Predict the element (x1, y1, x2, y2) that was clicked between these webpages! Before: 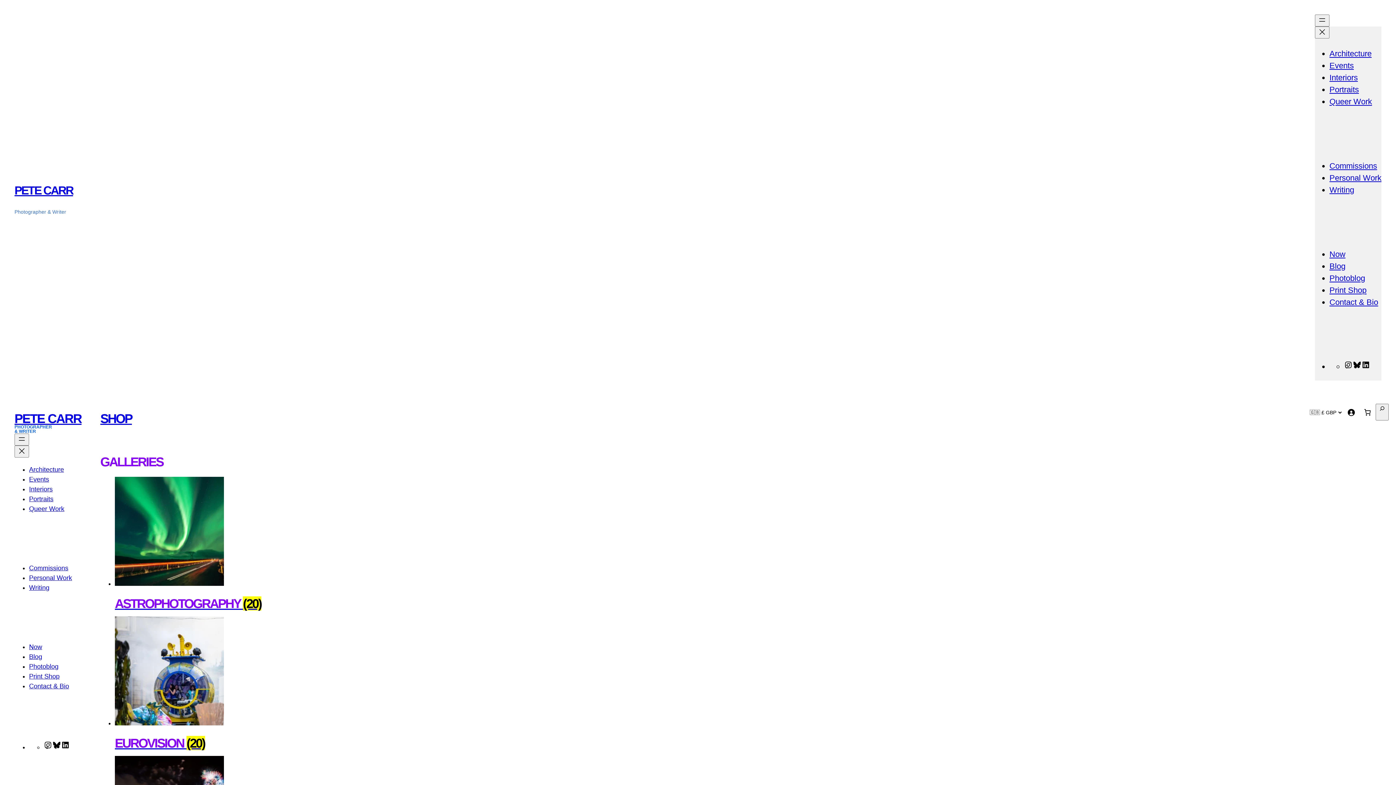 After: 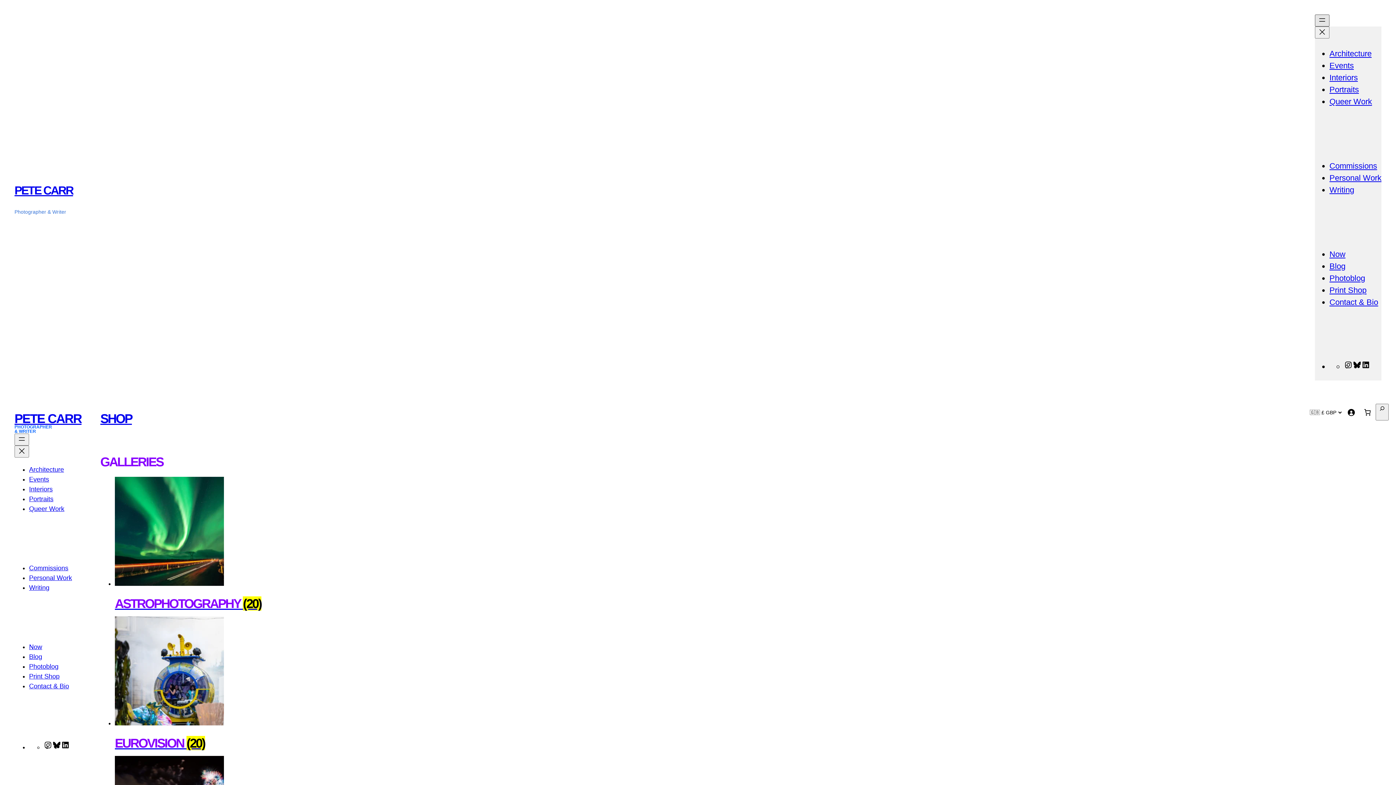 Action: bbox: (1315, 14, 1329, 26) label: Open menu